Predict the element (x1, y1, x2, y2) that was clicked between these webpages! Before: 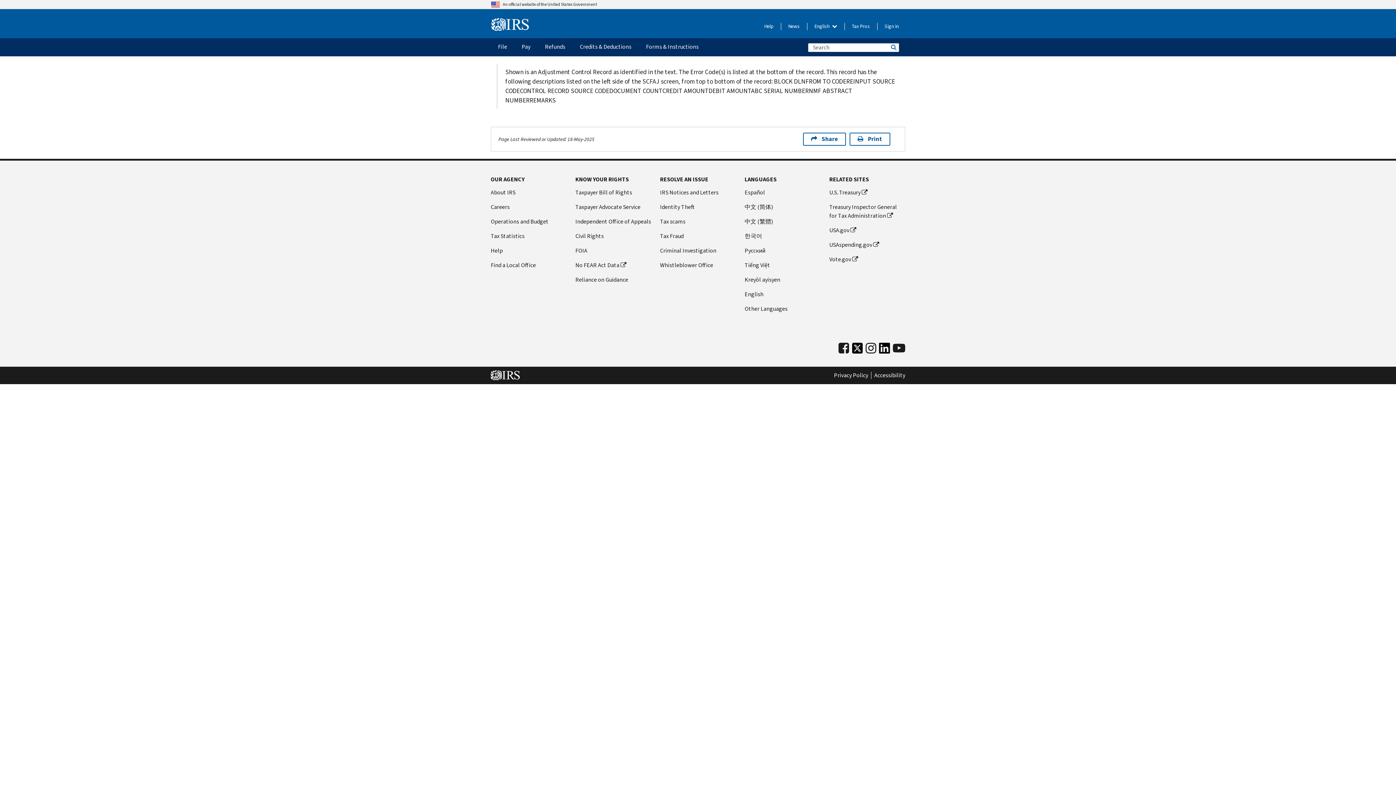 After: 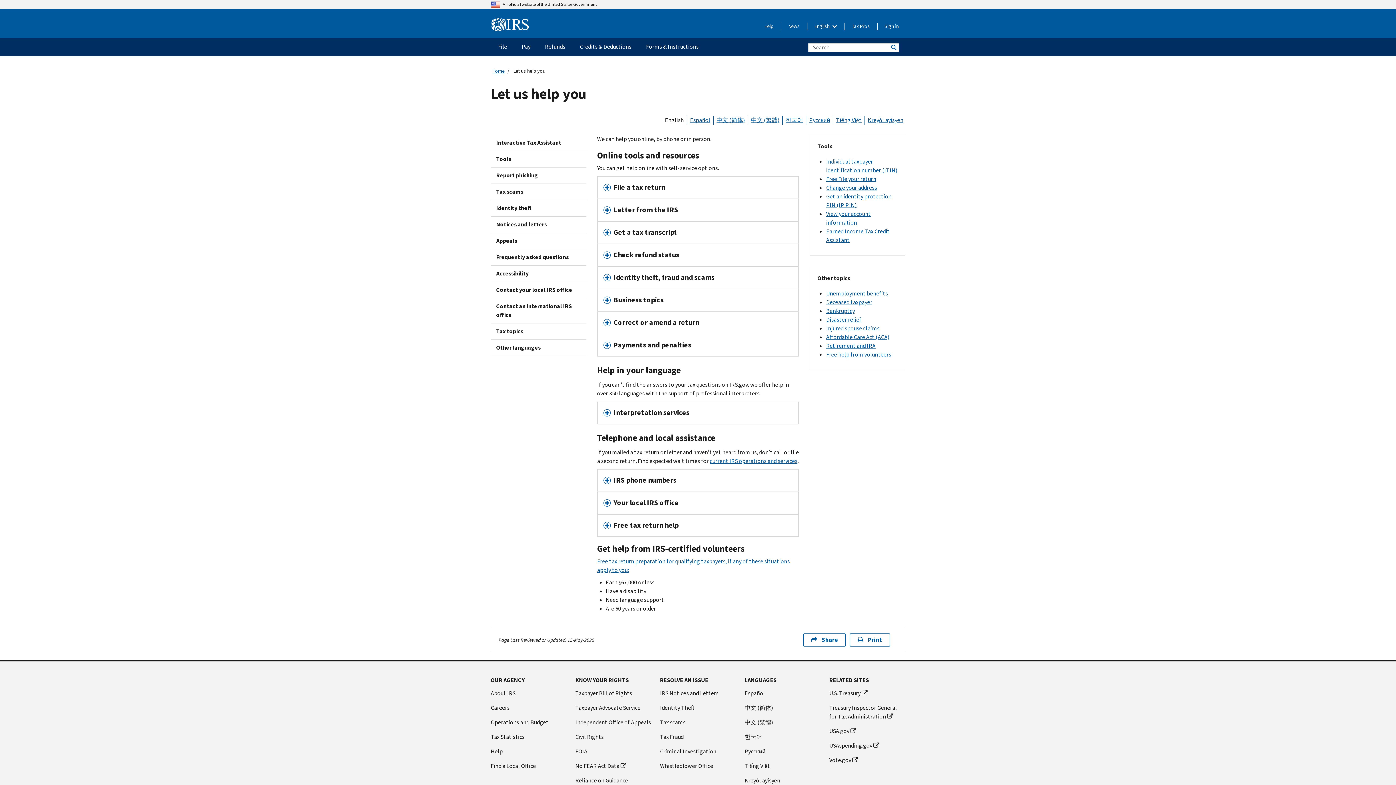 Action: bbox: (490, 246, 566, 255) label: Help